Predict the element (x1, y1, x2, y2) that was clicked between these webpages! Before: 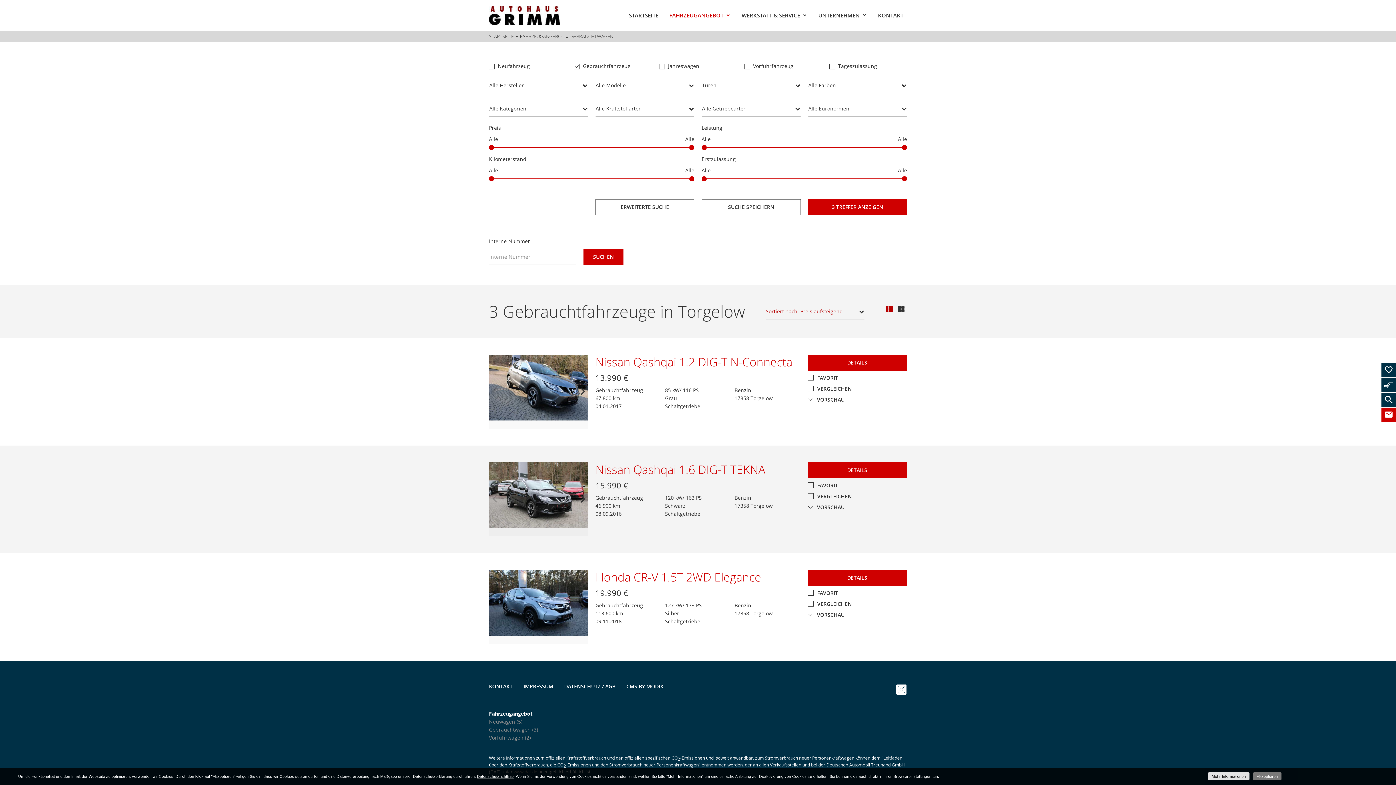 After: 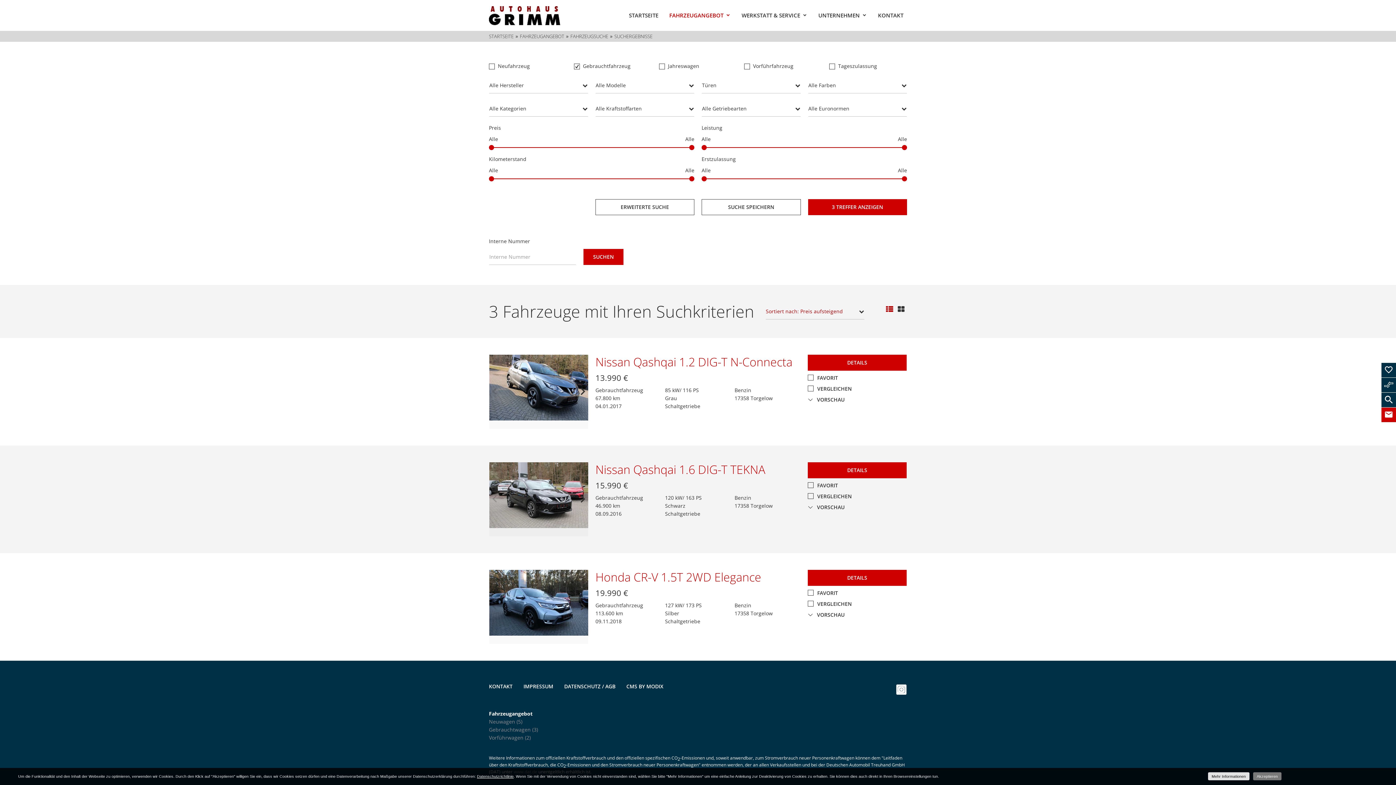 Action: bbox: (808, 199, 907, 215) label:  3  Treffer anzeigen